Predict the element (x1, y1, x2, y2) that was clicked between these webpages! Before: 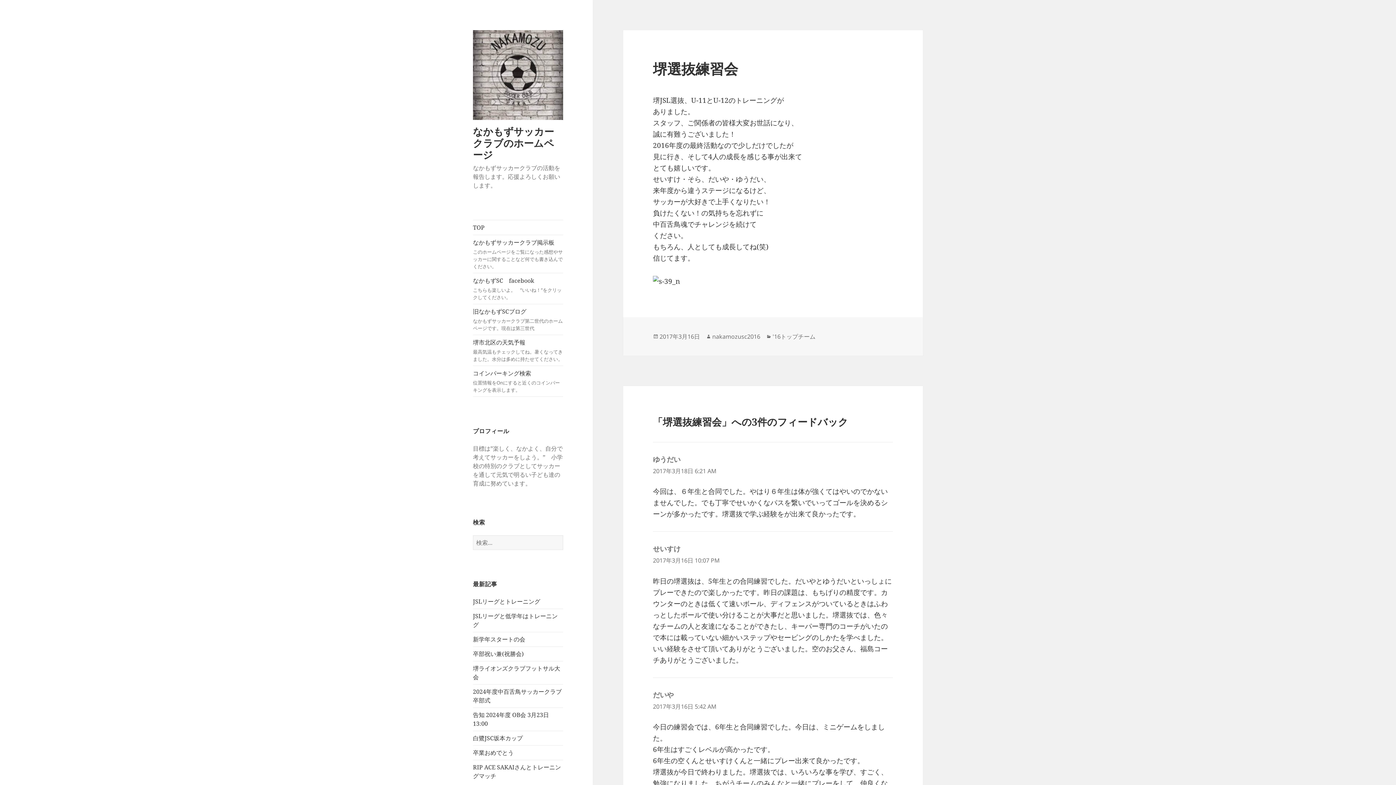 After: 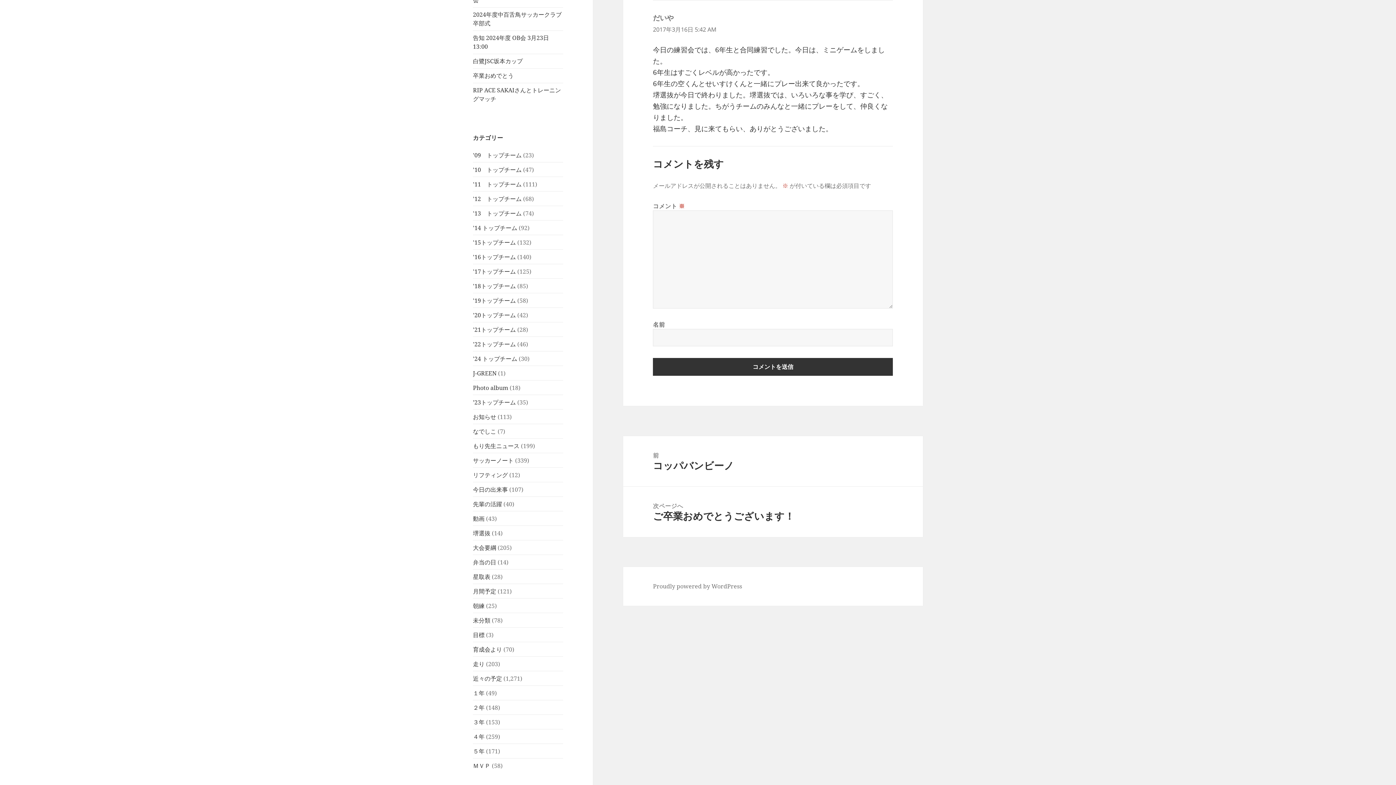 Action: label: 2017年3月16日 5:42 AM bbox: (653, 702, 716, 710)